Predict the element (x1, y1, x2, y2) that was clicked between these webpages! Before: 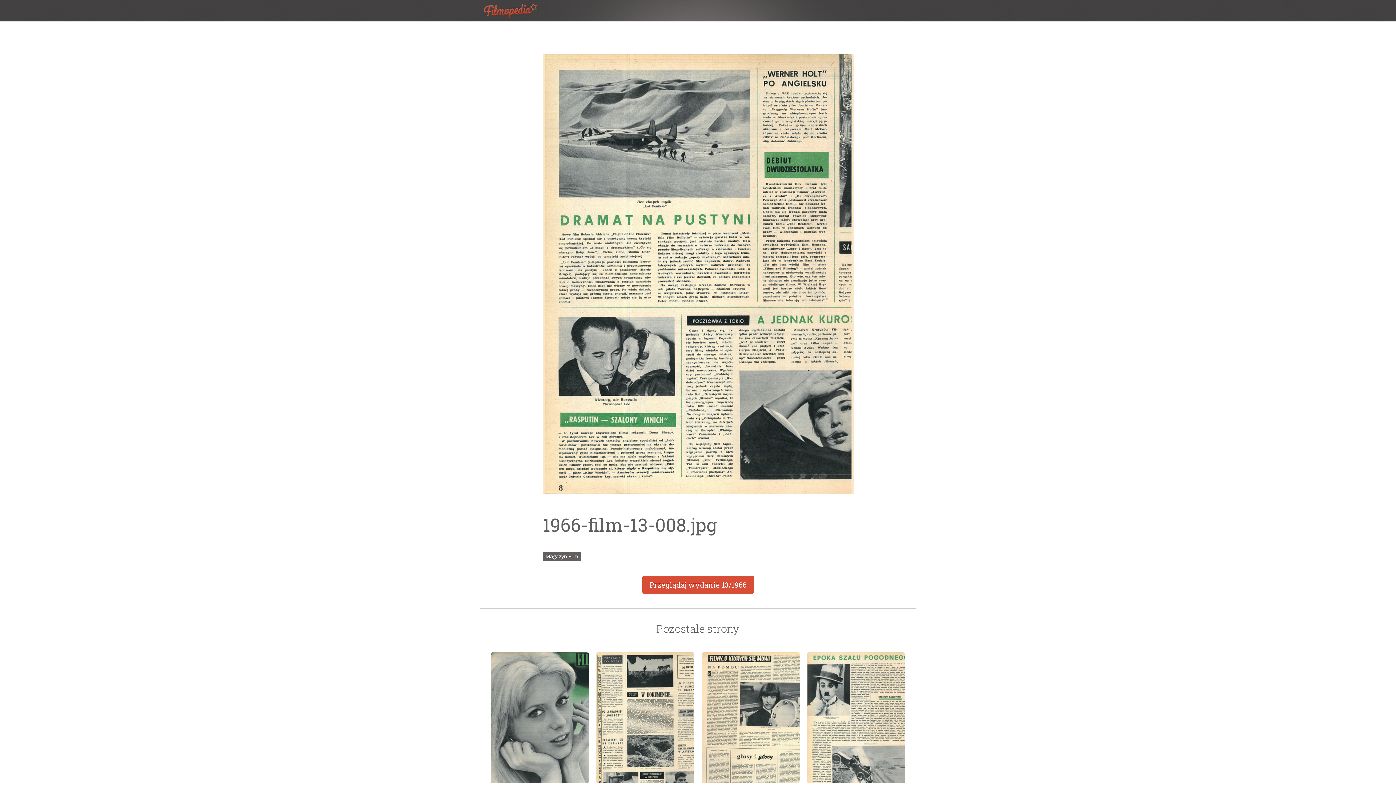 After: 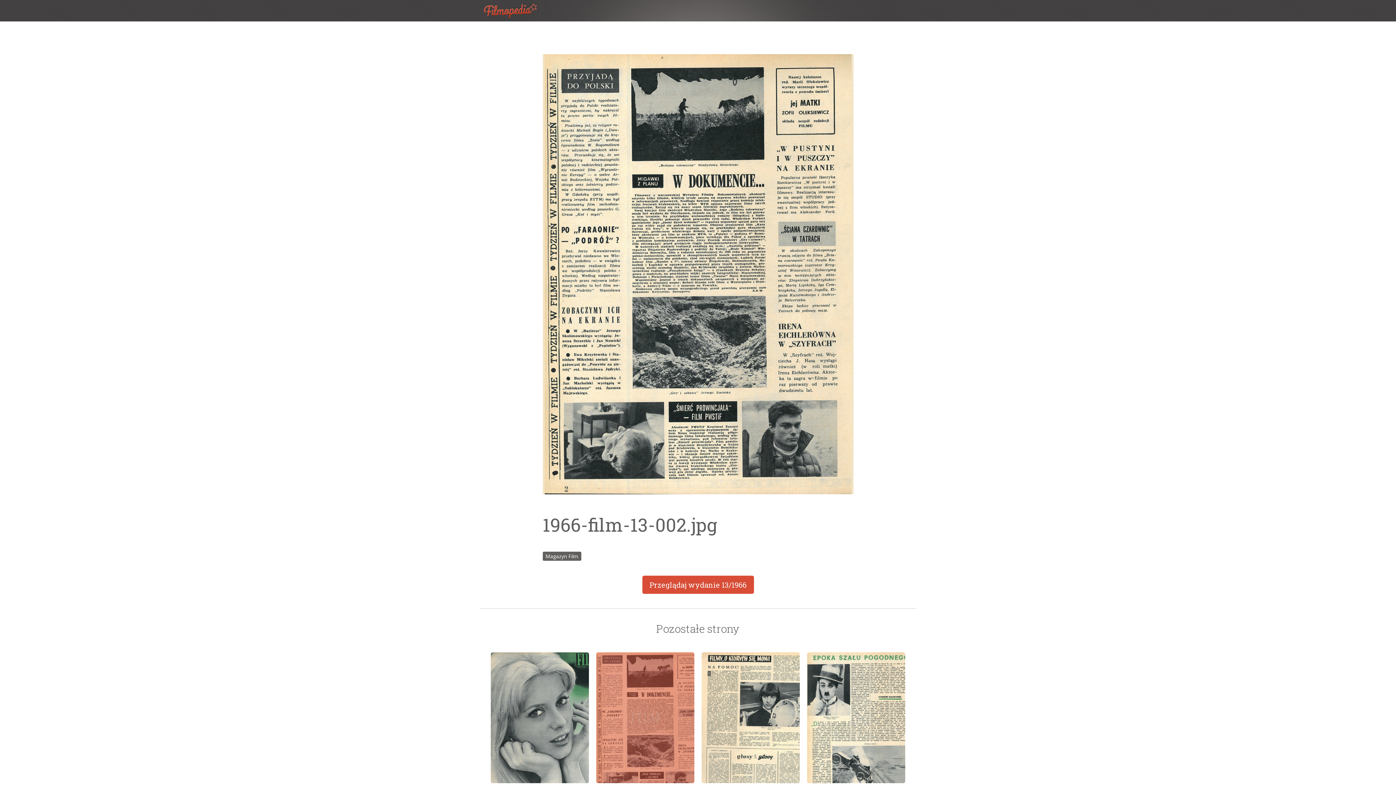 Action: label: strona
2
wydanie: 13/1966 bbox: (596, 652, 694, 783)